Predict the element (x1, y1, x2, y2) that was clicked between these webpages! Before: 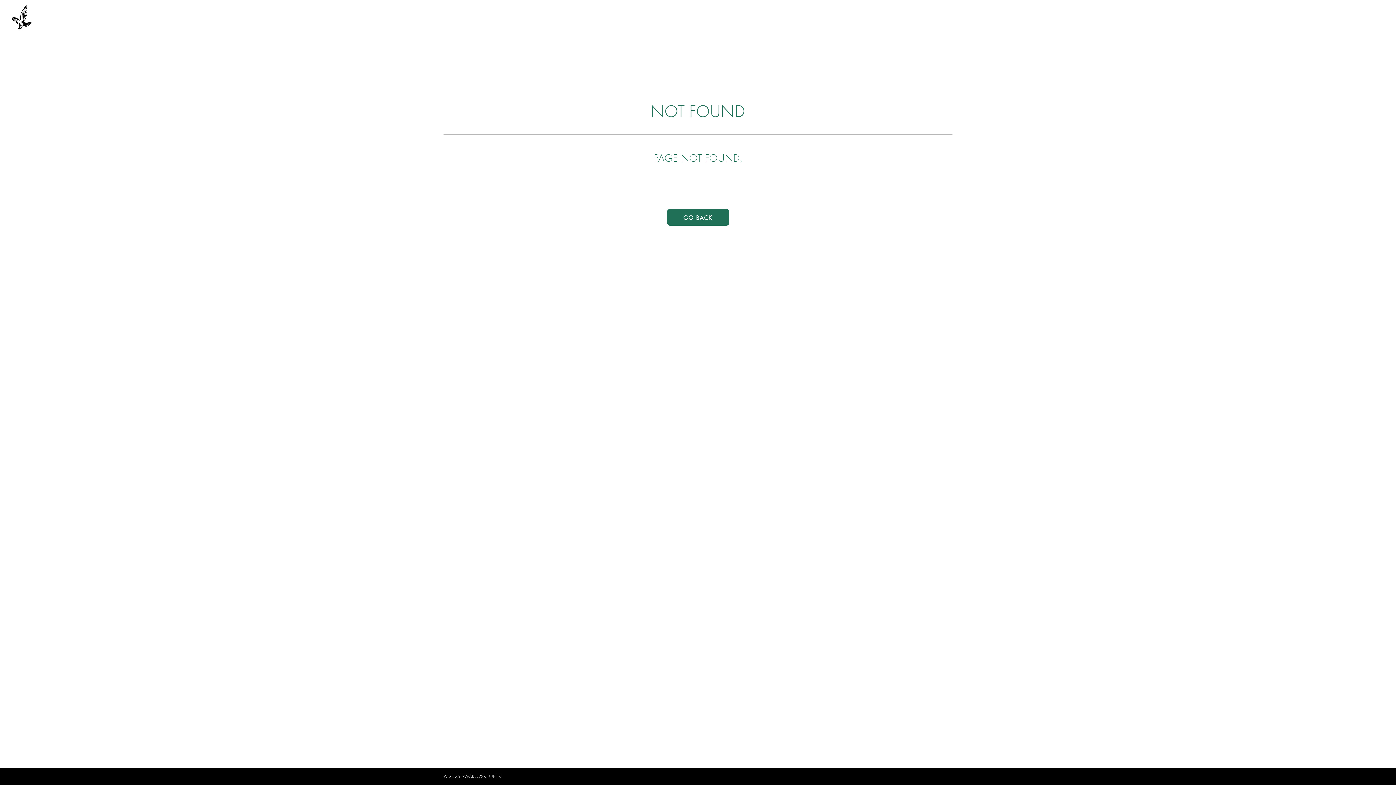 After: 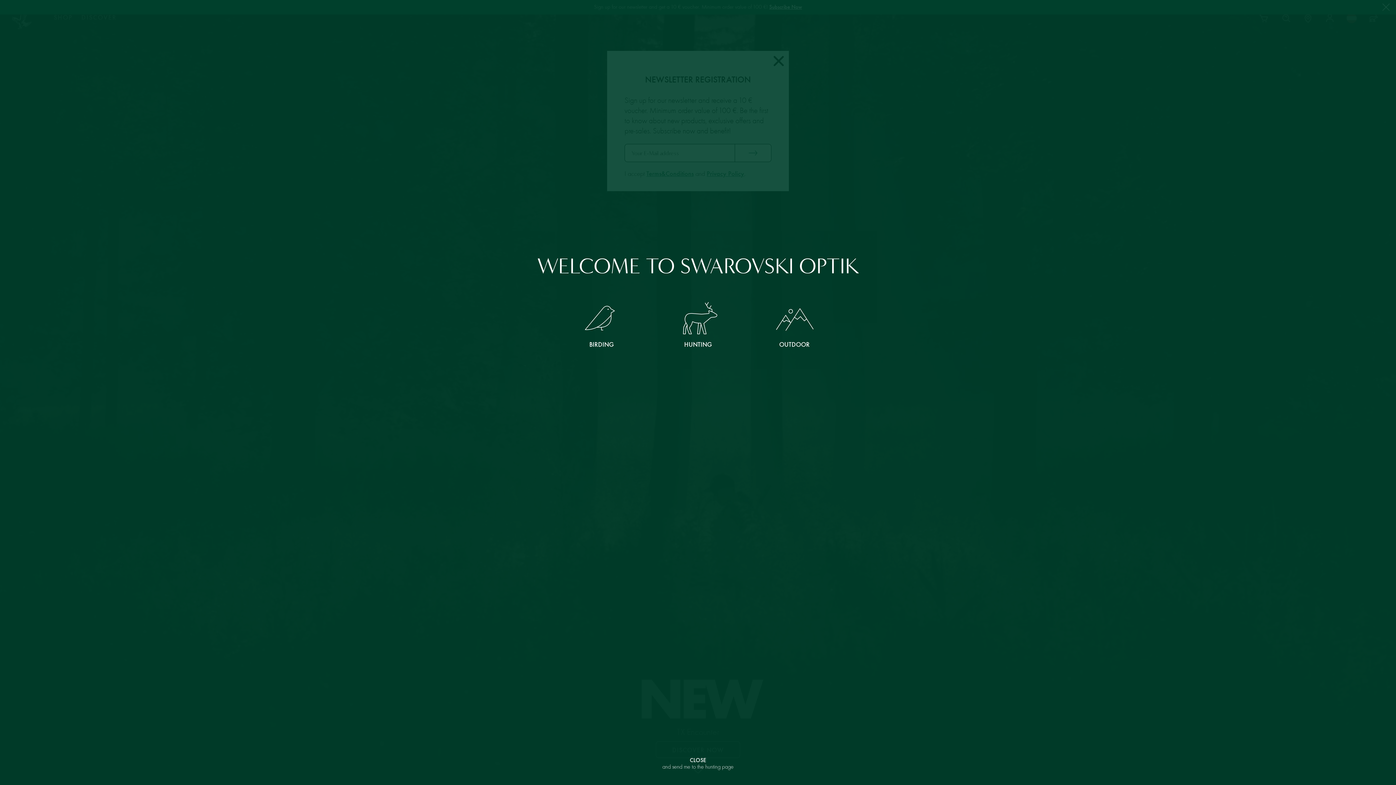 Action: label: GO BACK bbox: (667, 209, 729, 225)